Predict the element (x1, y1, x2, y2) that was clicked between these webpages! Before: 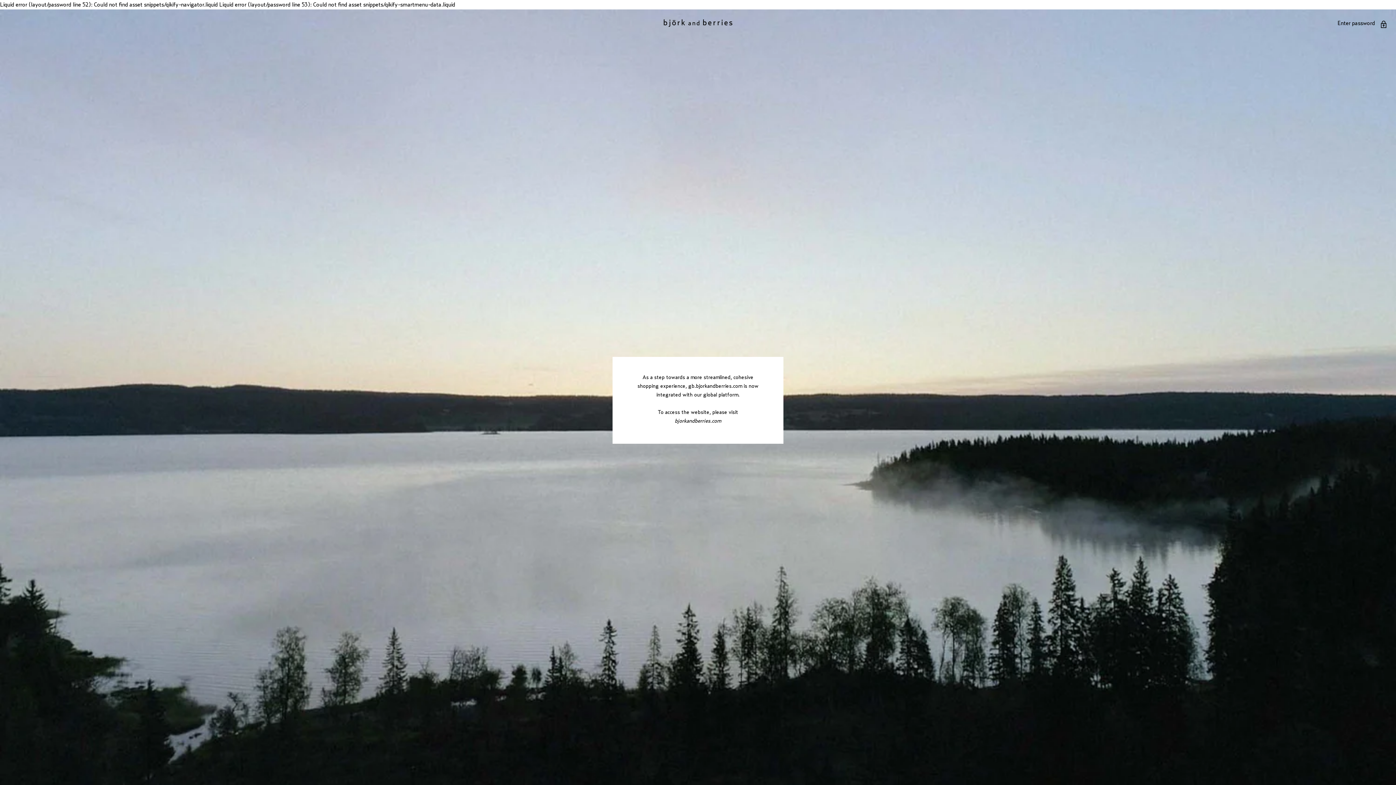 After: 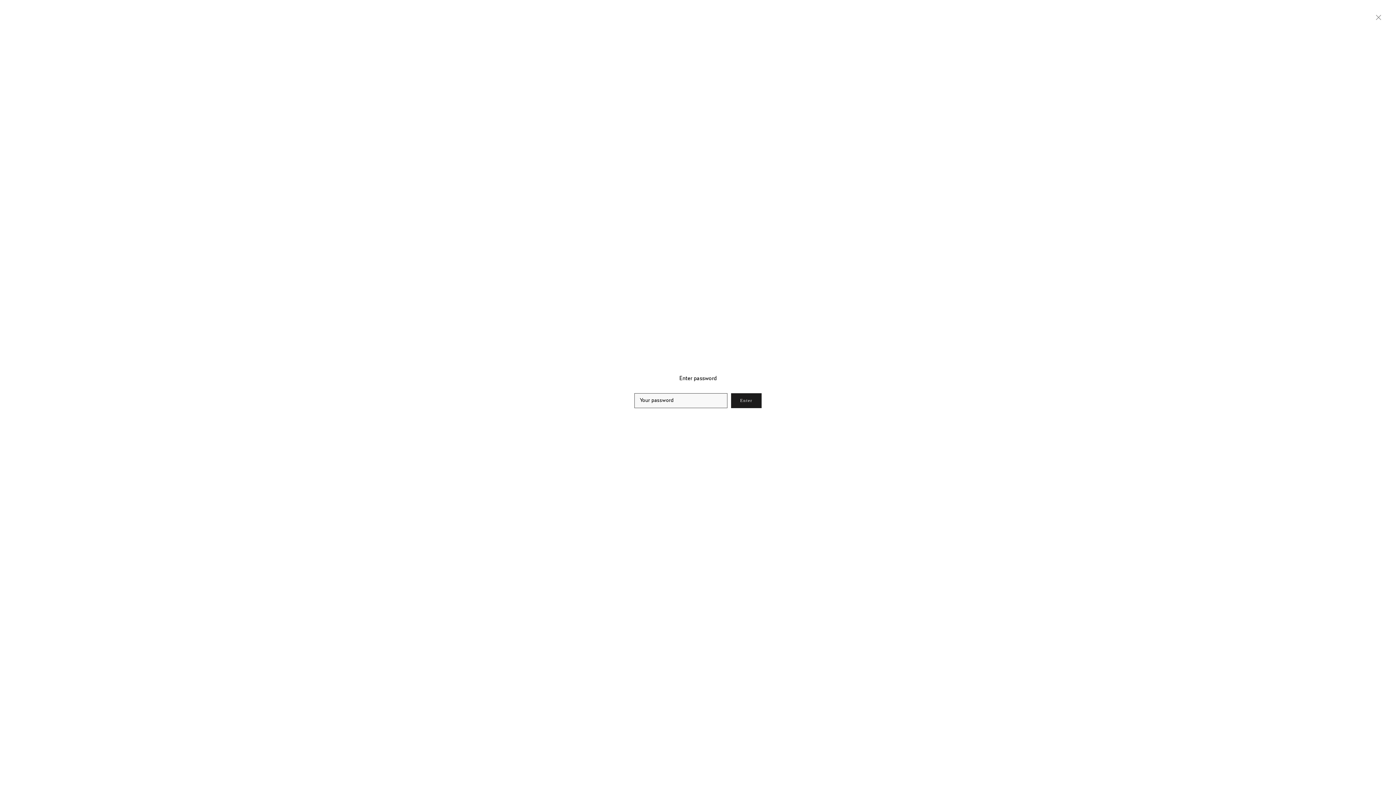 Action: bbox: (1337, 18, 1387, 27) label: Enter password 